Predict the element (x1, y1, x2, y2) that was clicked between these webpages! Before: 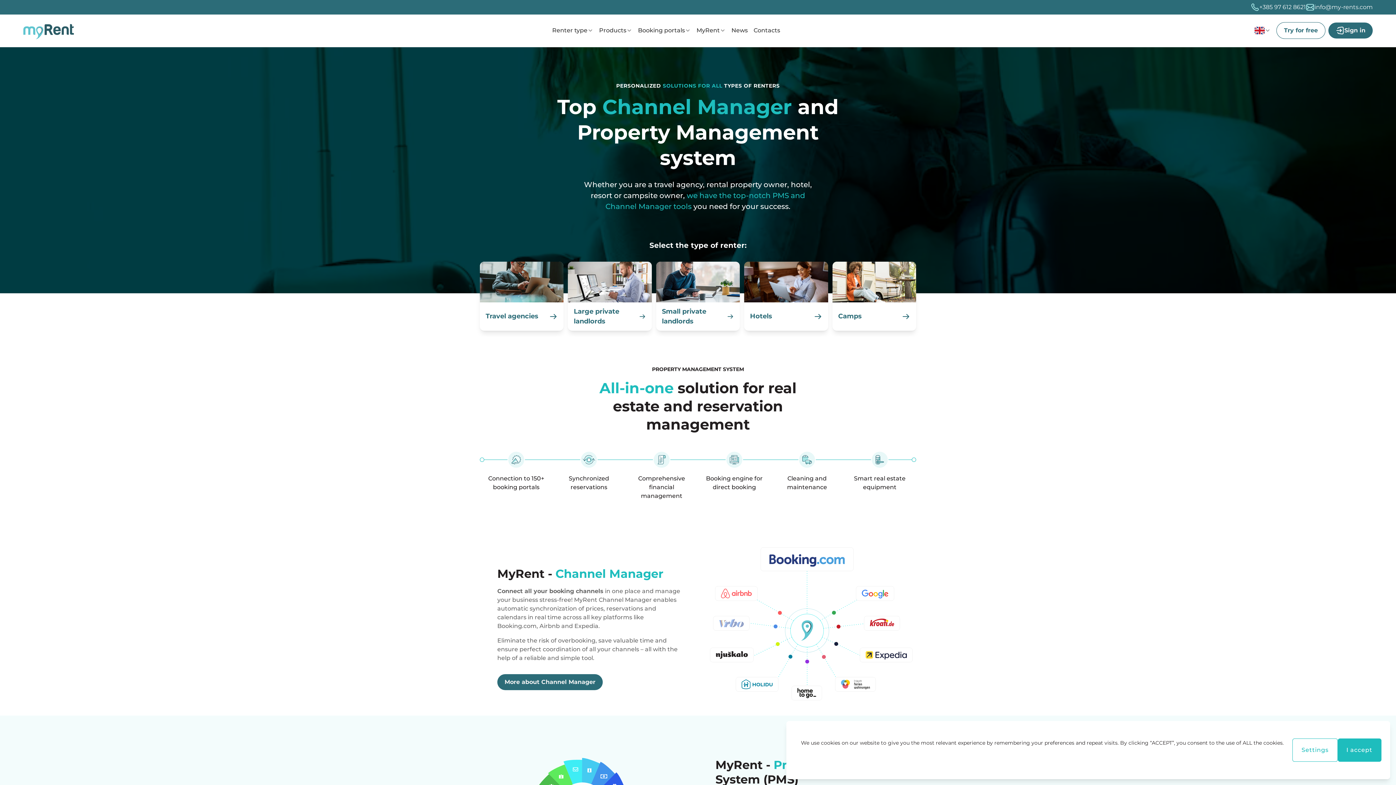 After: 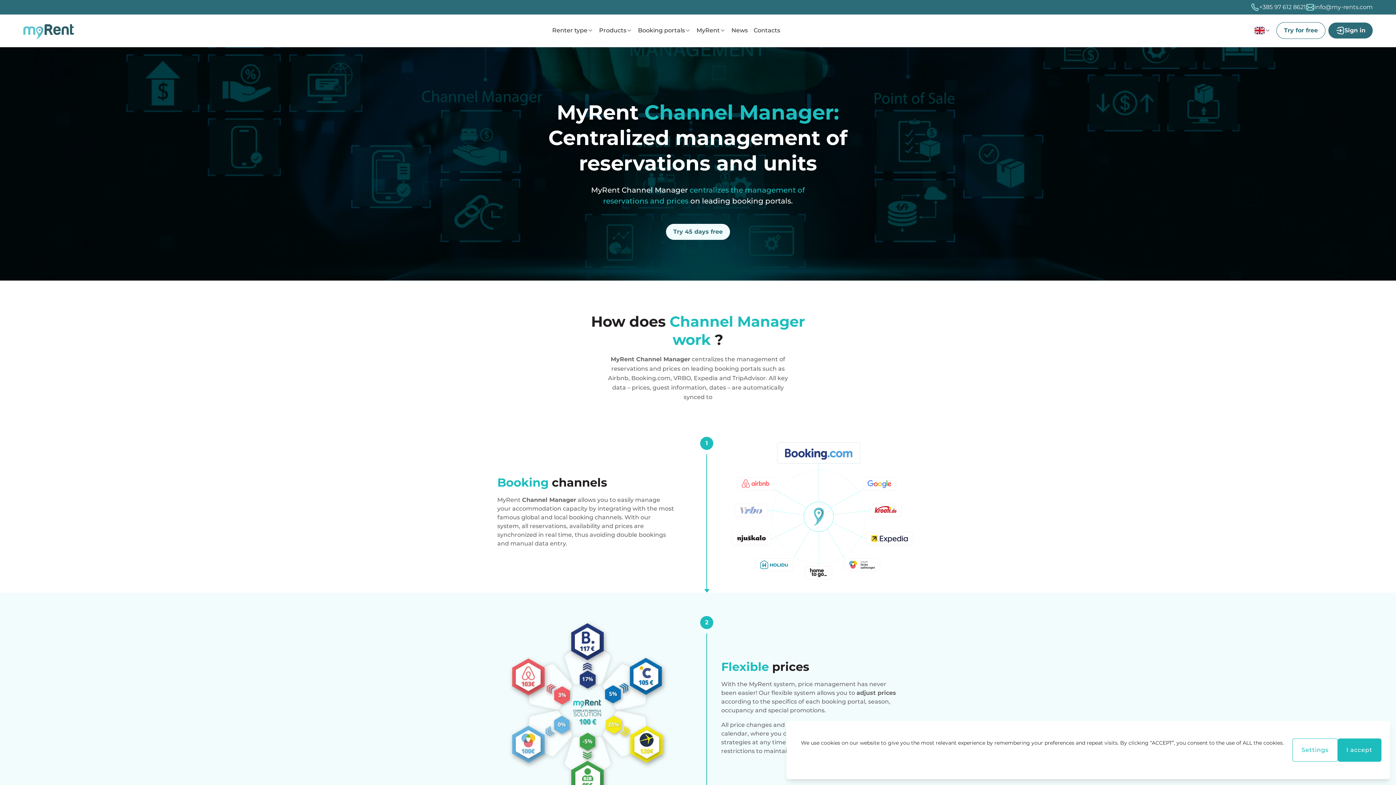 Action: bbox: (480, 451, 552, 468)